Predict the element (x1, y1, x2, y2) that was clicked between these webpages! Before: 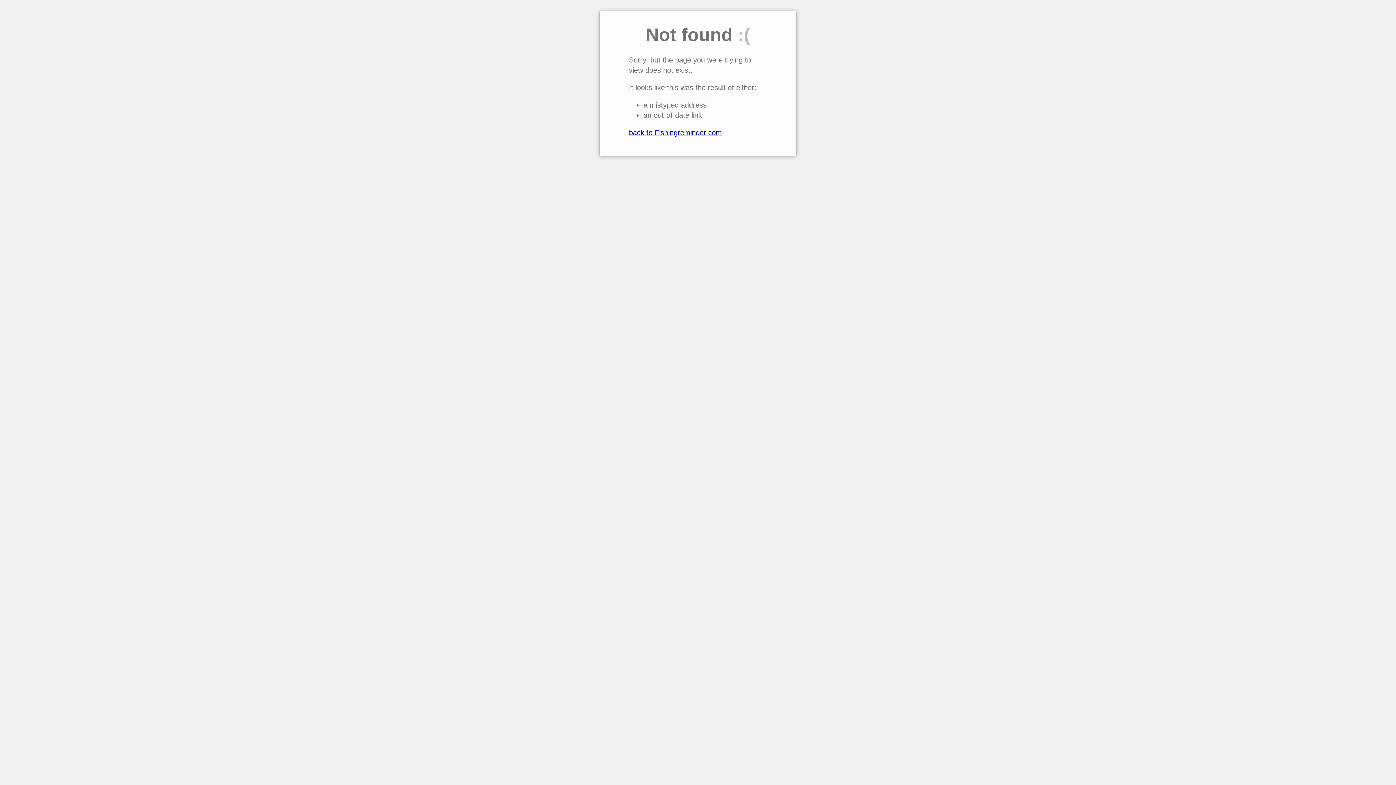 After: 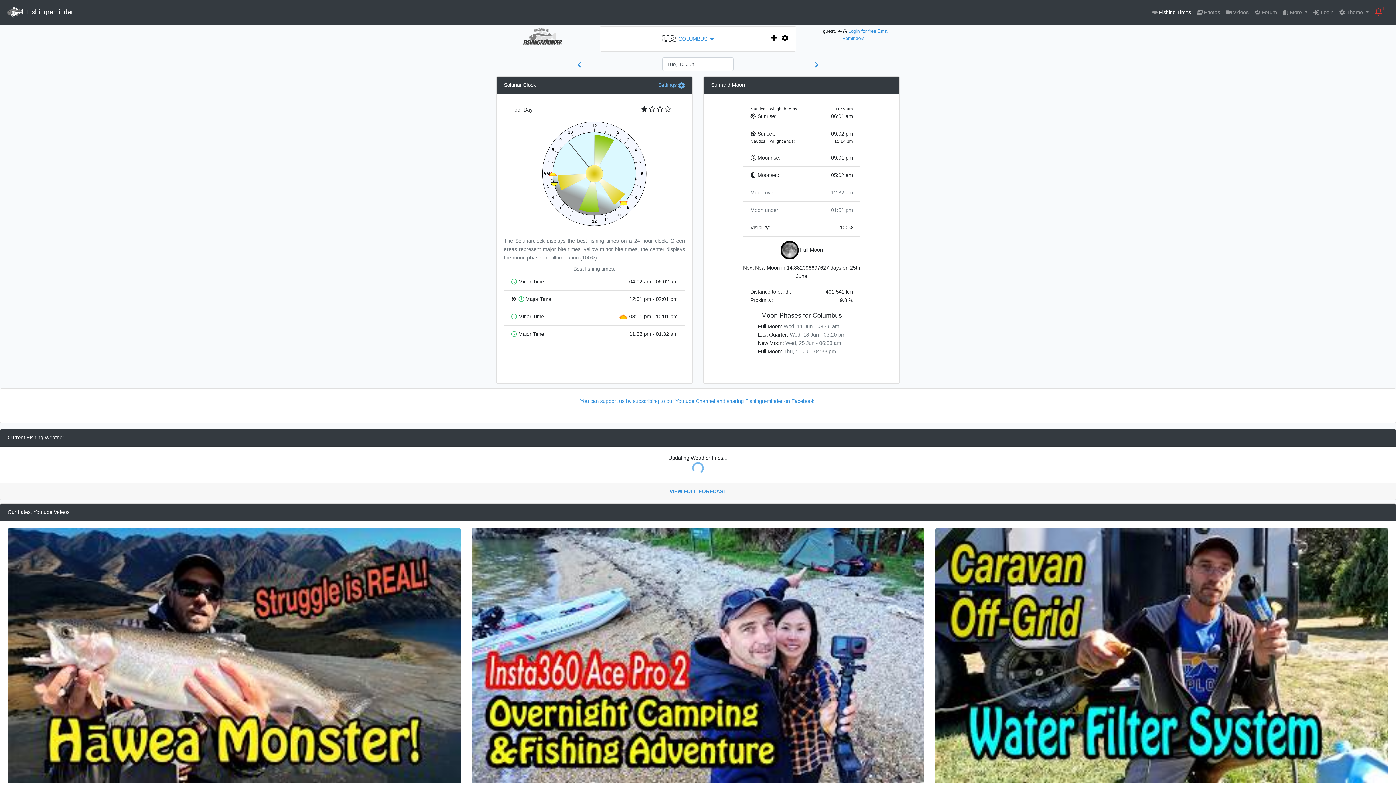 Action: label: back to Fishingreminder.com bbox: (629, 128, 722, 136)